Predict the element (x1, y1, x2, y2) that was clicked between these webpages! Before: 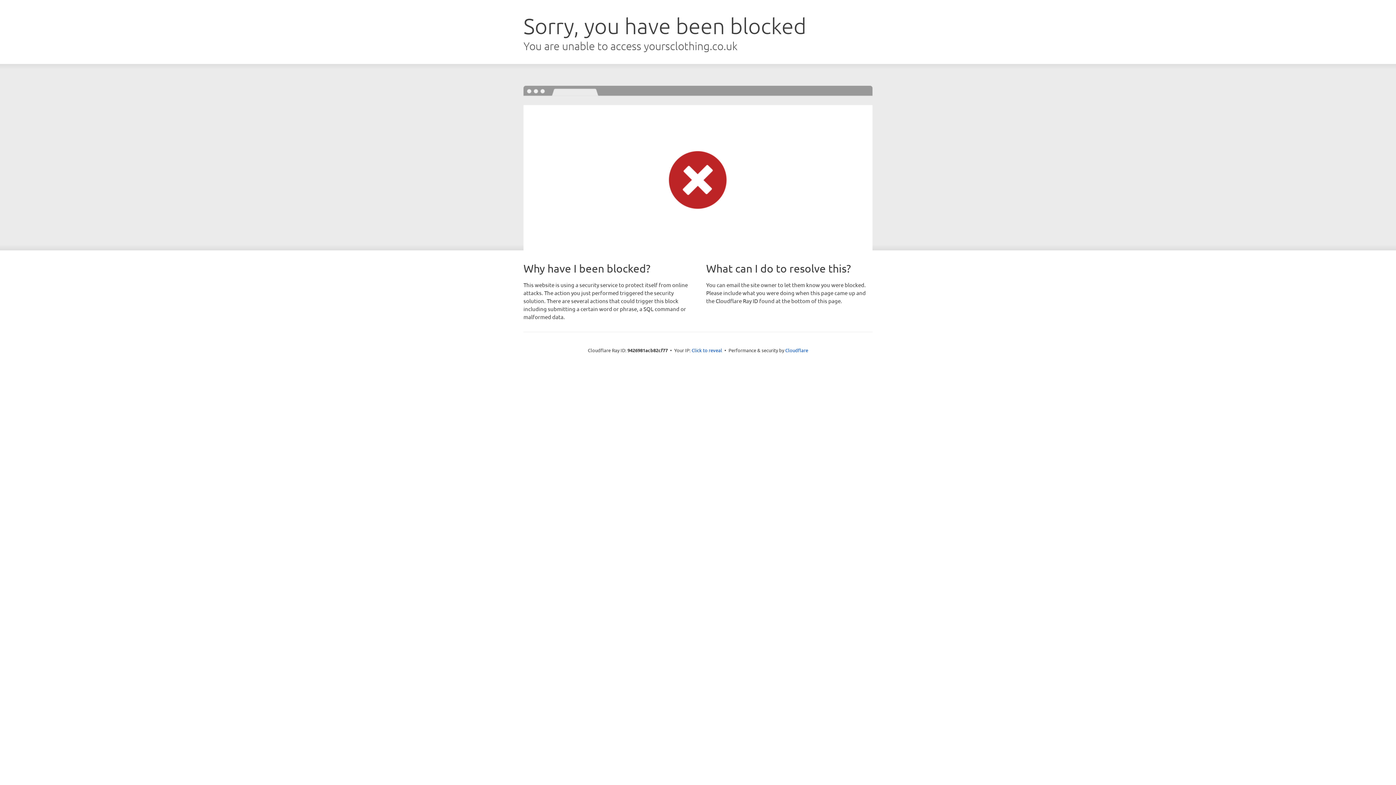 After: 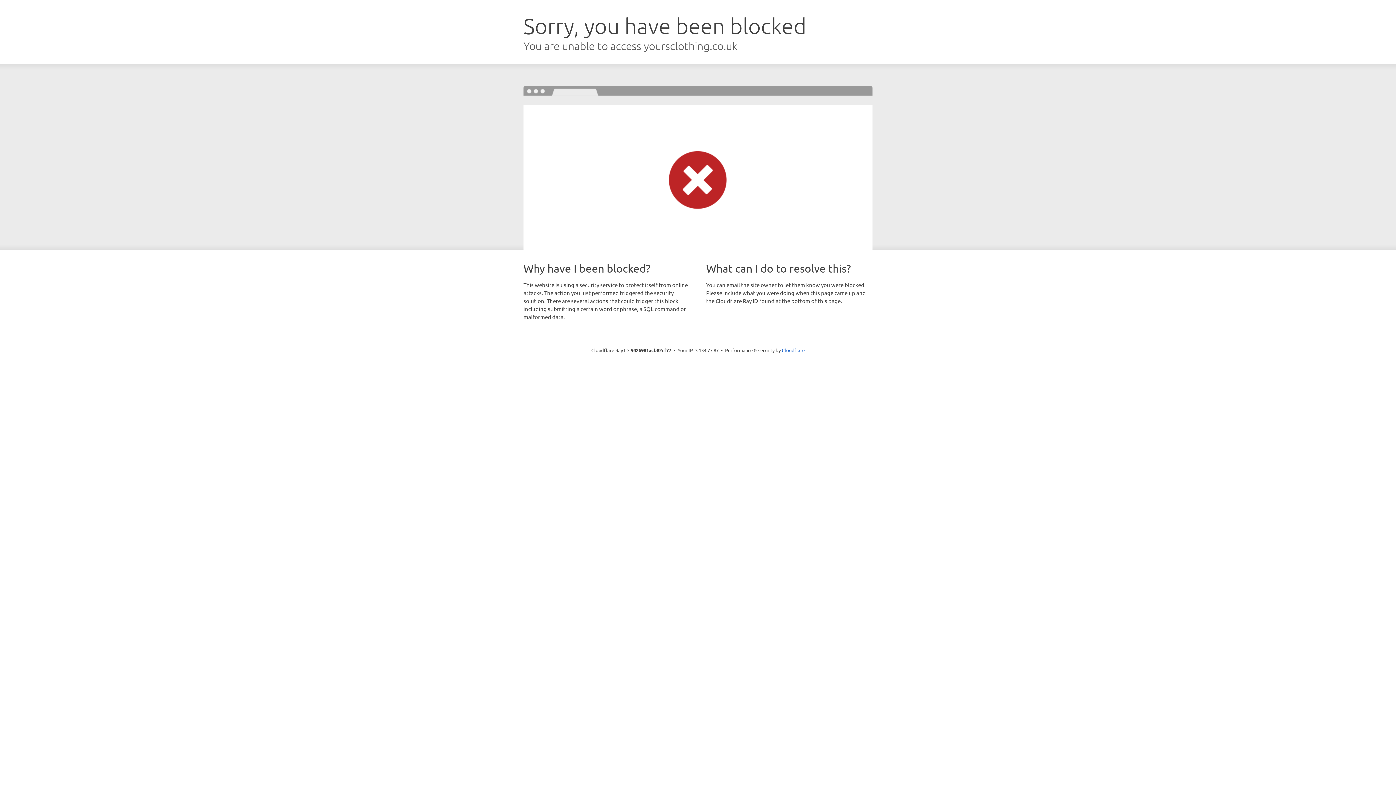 Action: label: Click to reveal bbox: (691, 346, 722, 353)